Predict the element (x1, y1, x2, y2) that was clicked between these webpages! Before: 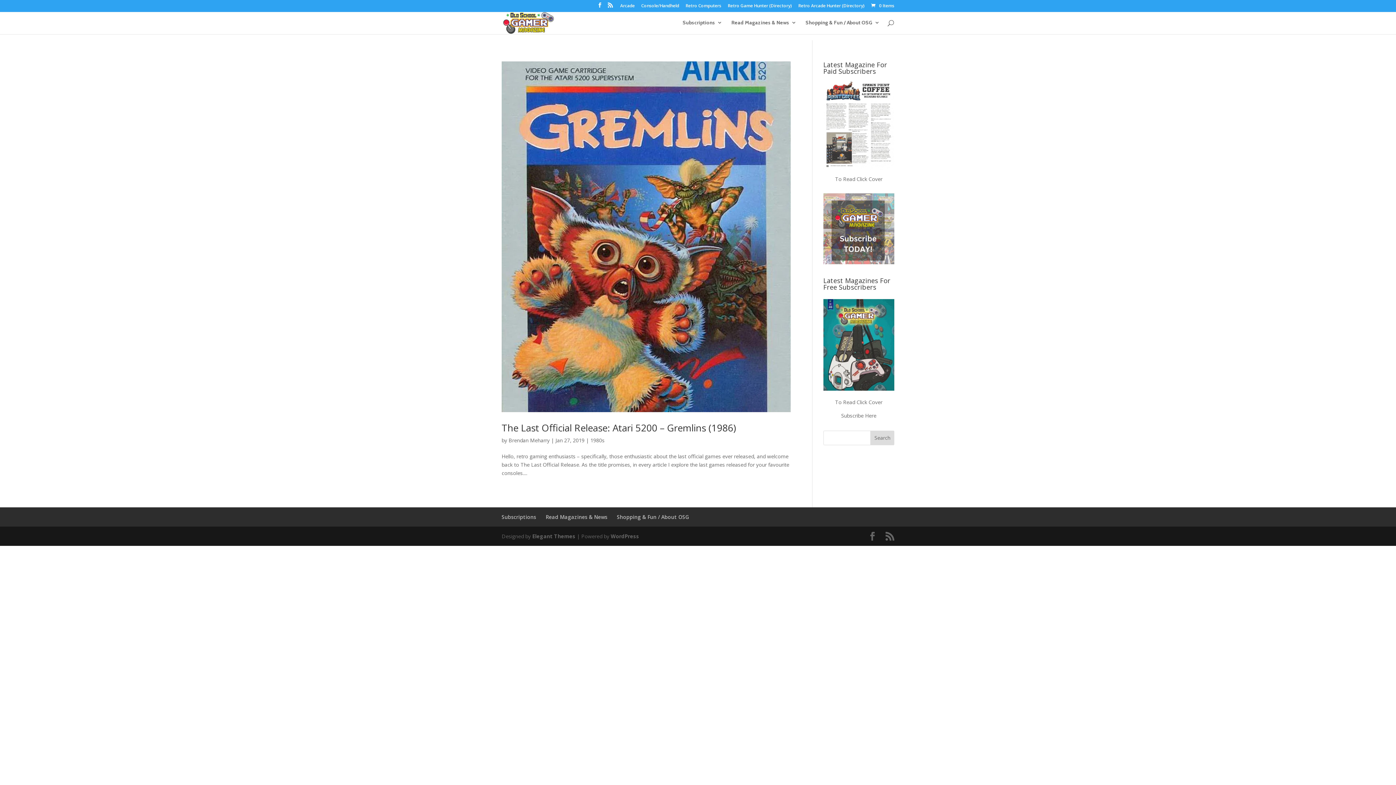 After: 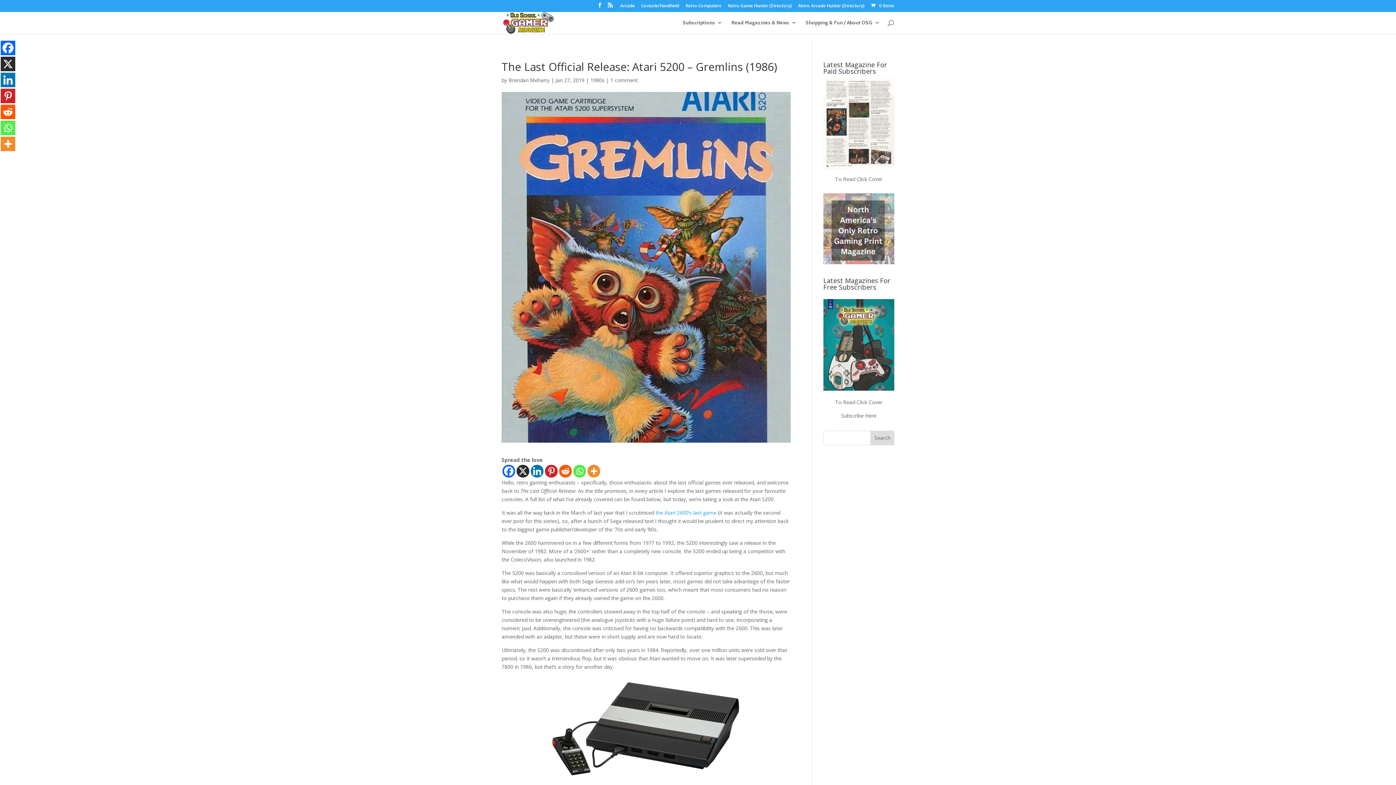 Action: bbox: (501, 421, 736, 434) label: The Last Official Release: Atari 5200 – Gremlins (1986)